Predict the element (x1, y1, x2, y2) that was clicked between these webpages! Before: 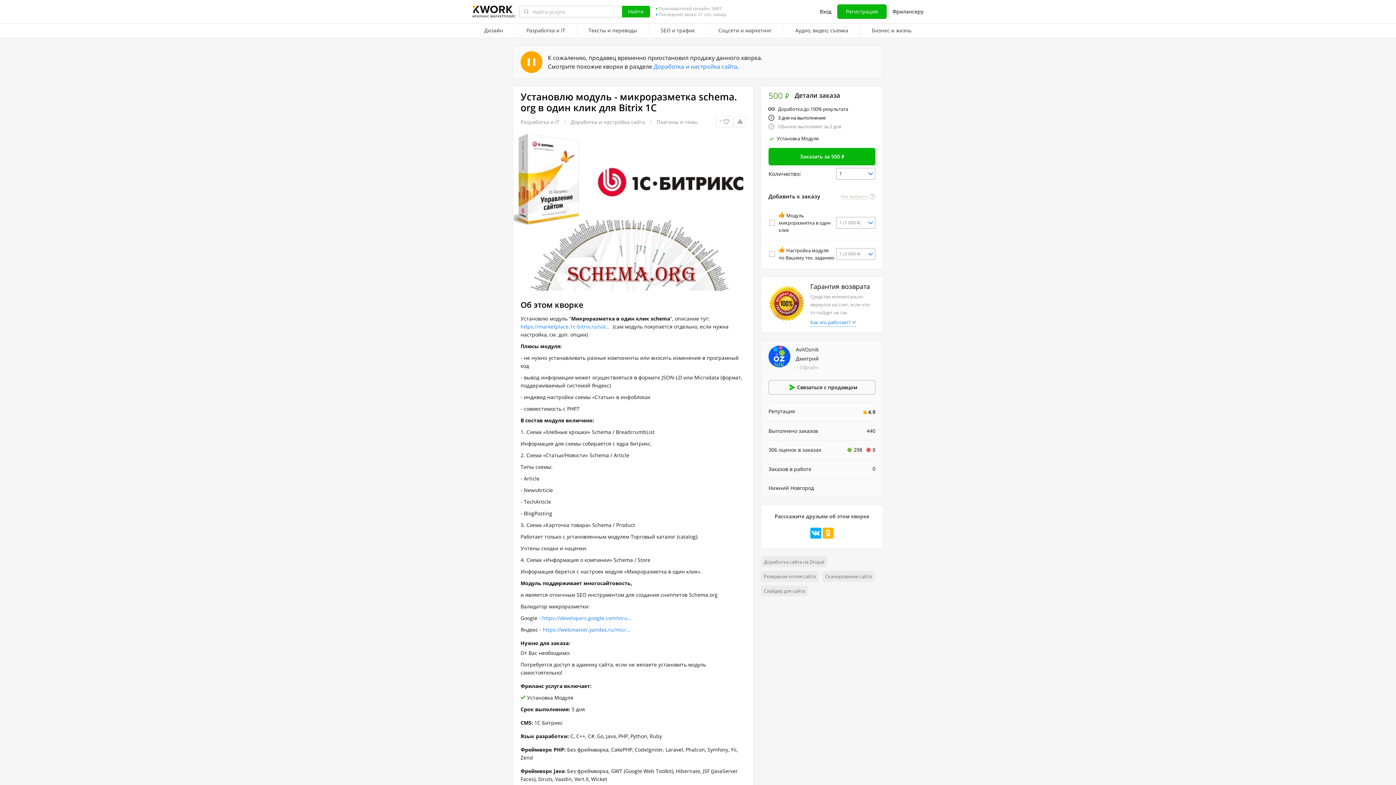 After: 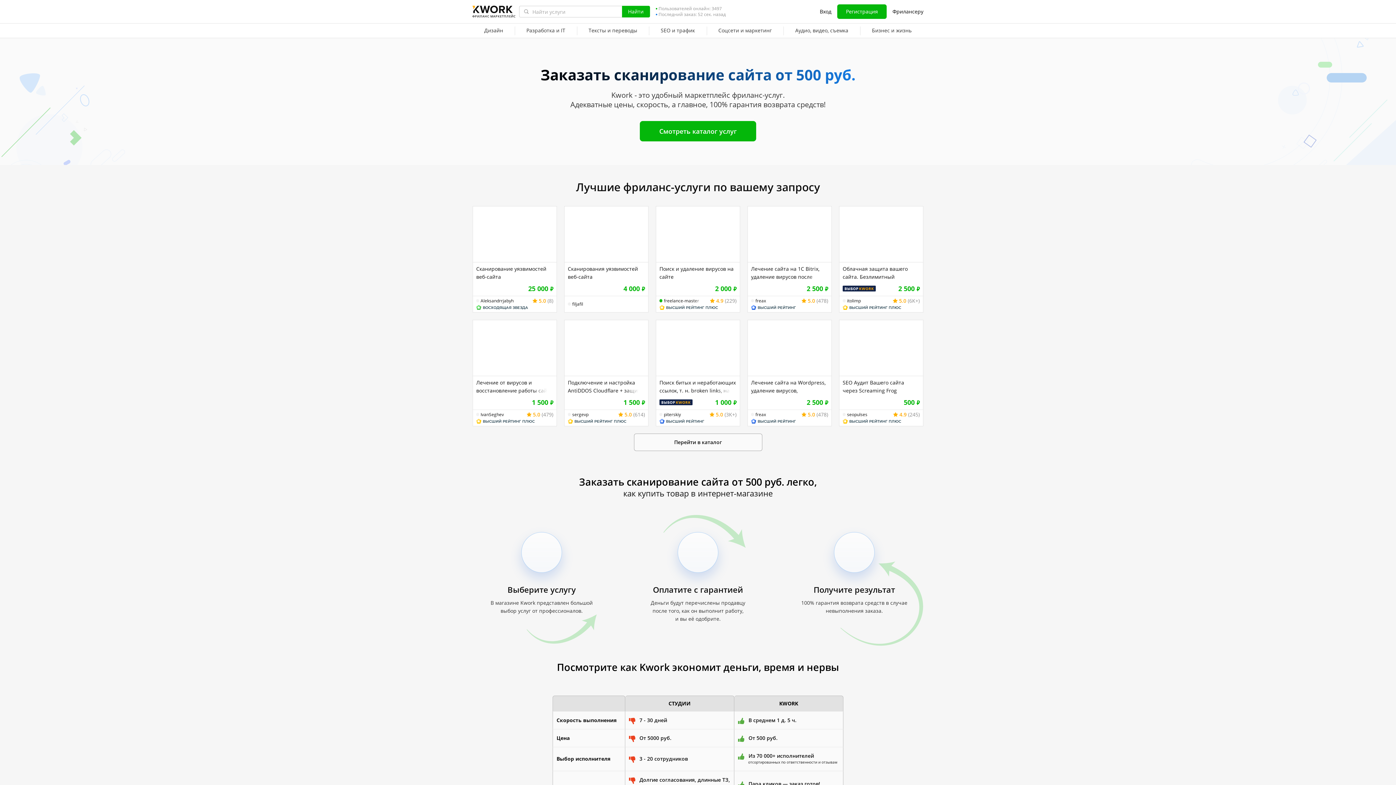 Action: bbox: (822, 571, 874, 582) label: Сканирование сайта